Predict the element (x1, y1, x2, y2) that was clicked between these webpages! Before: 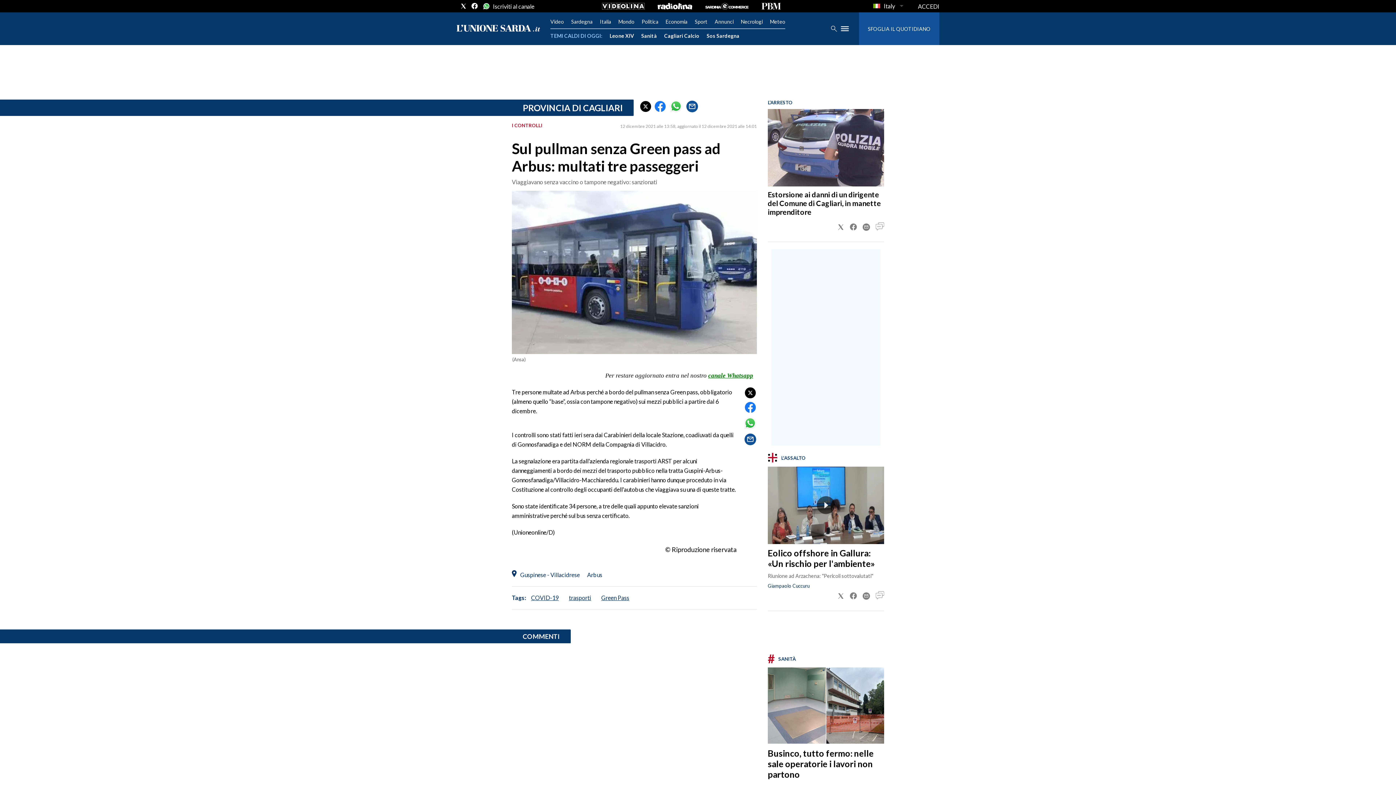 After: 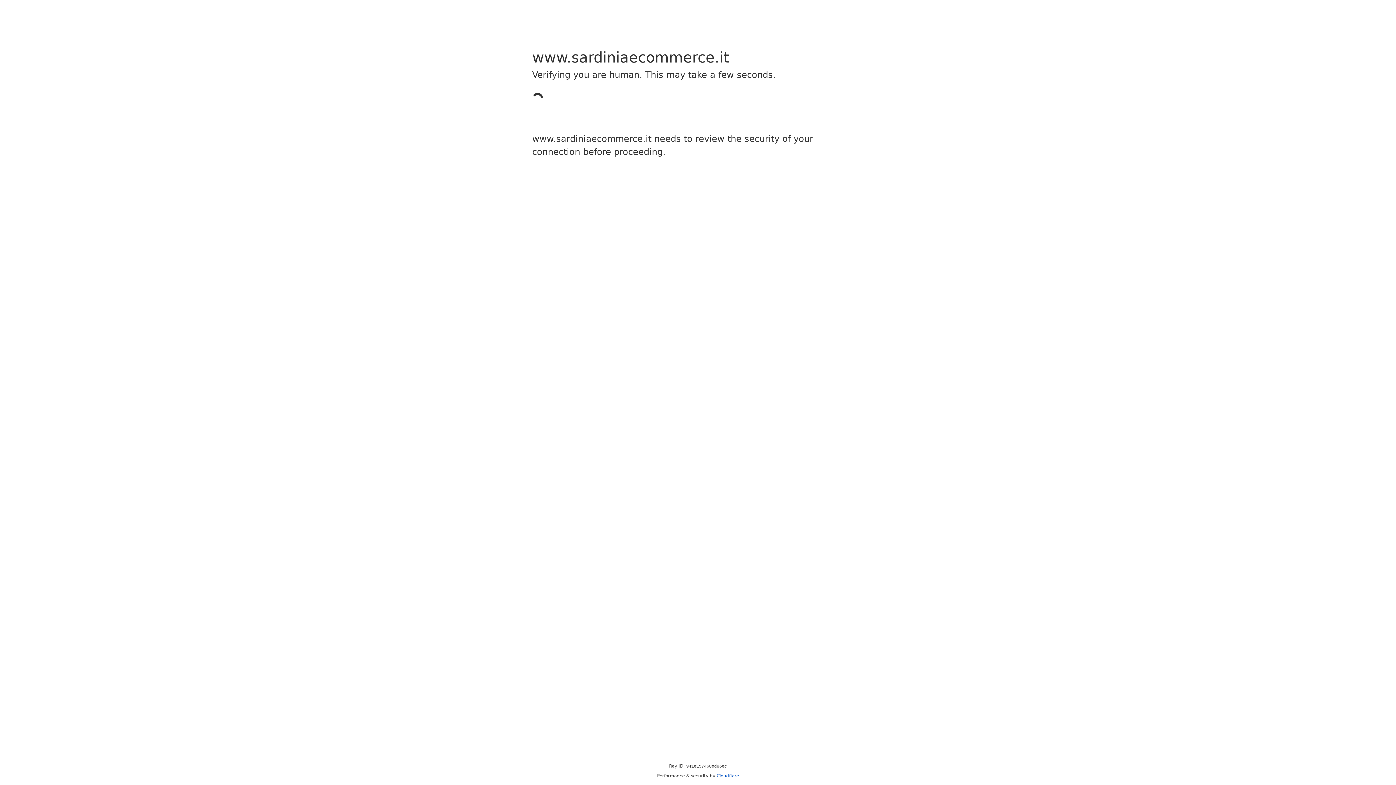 Action: bbox: (705, 2, 748, 9)